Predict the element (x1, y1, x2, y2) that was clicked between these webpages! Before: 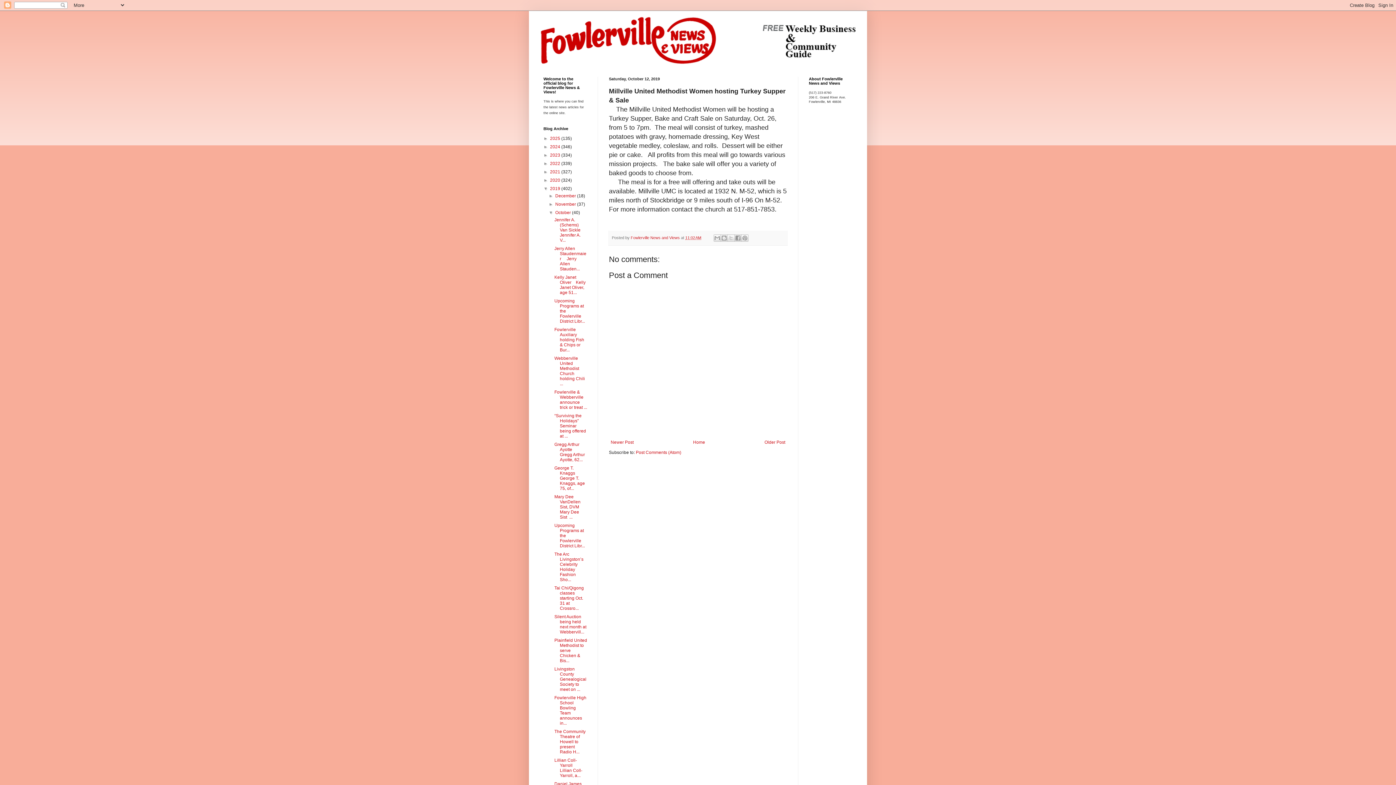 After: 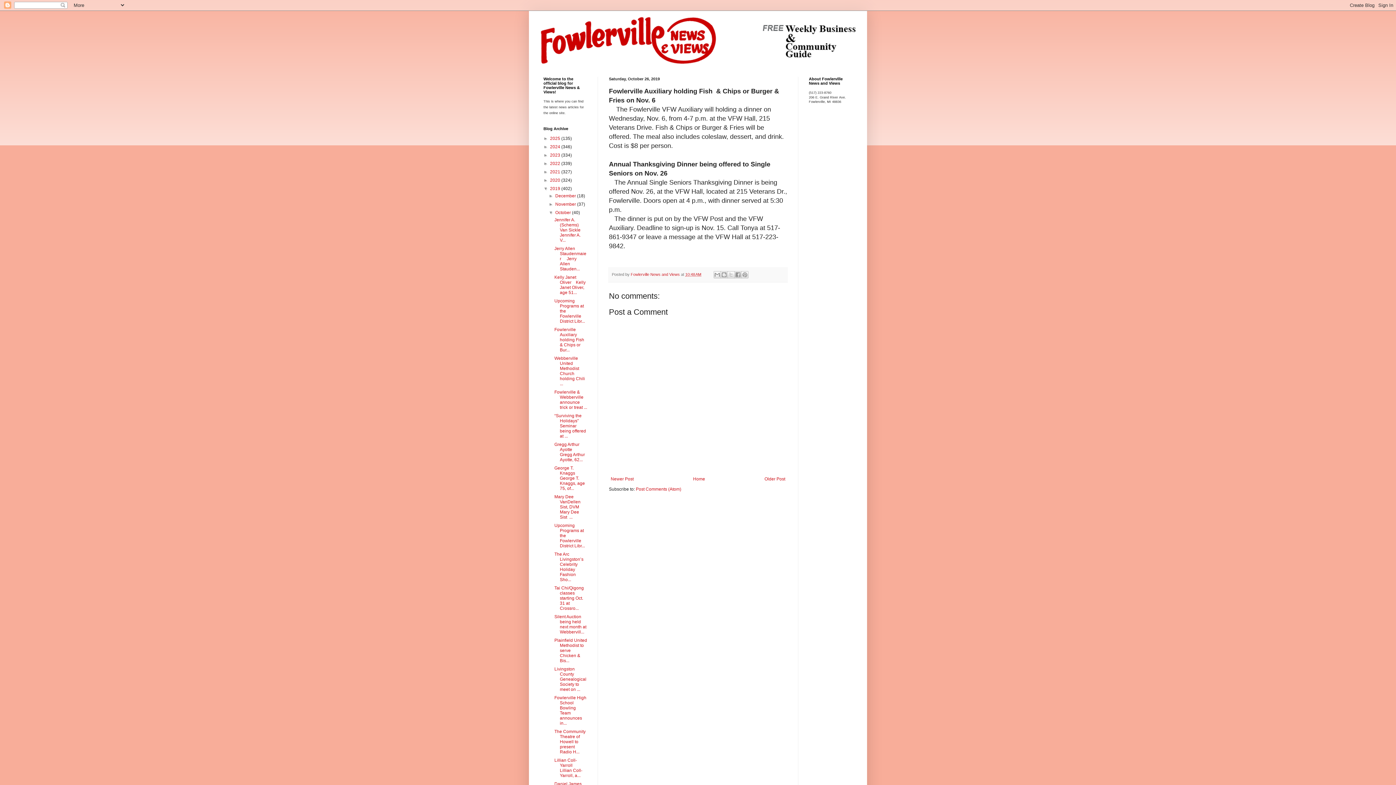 Action: bbox: (554, 327, 585, 352) label: Fowlerville Auxiliary holding Fish  & Chips or Bur...